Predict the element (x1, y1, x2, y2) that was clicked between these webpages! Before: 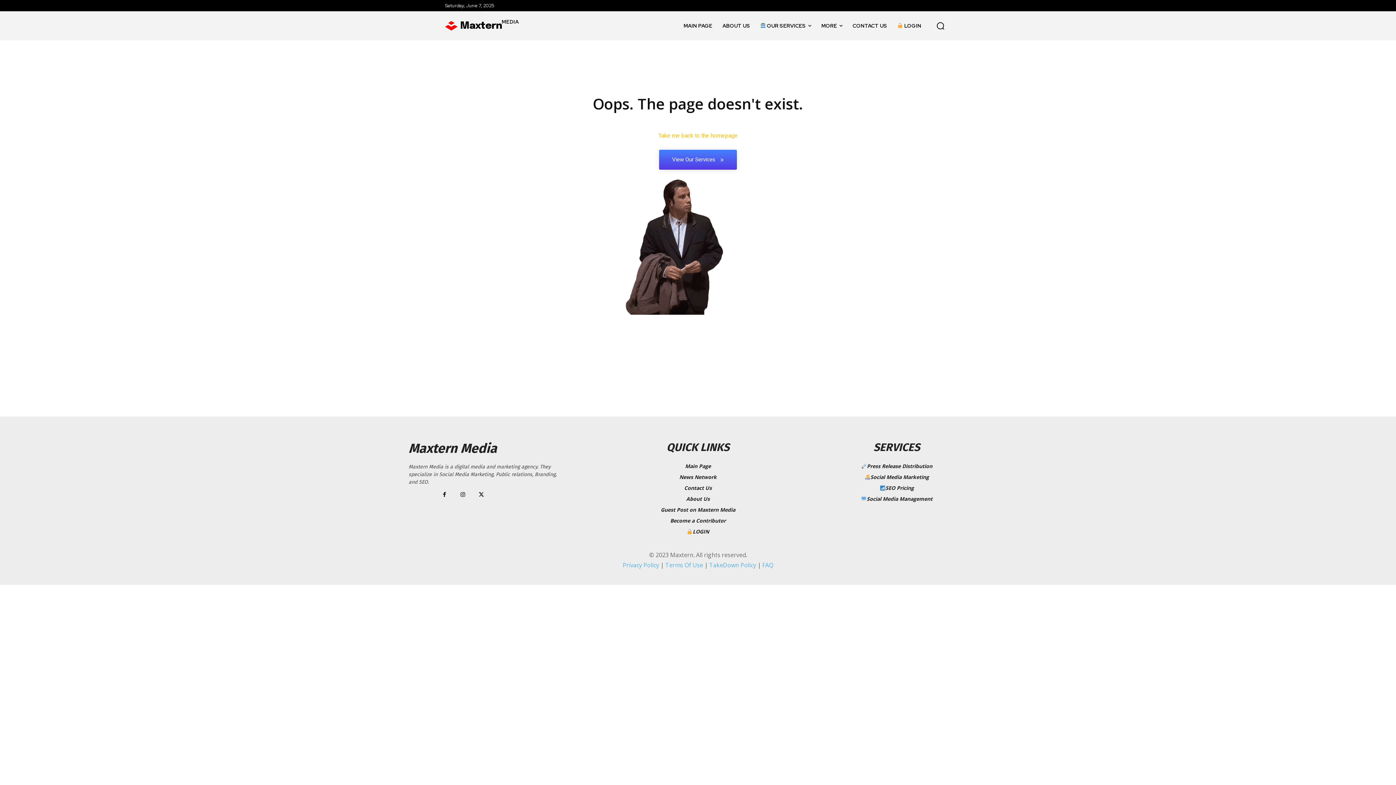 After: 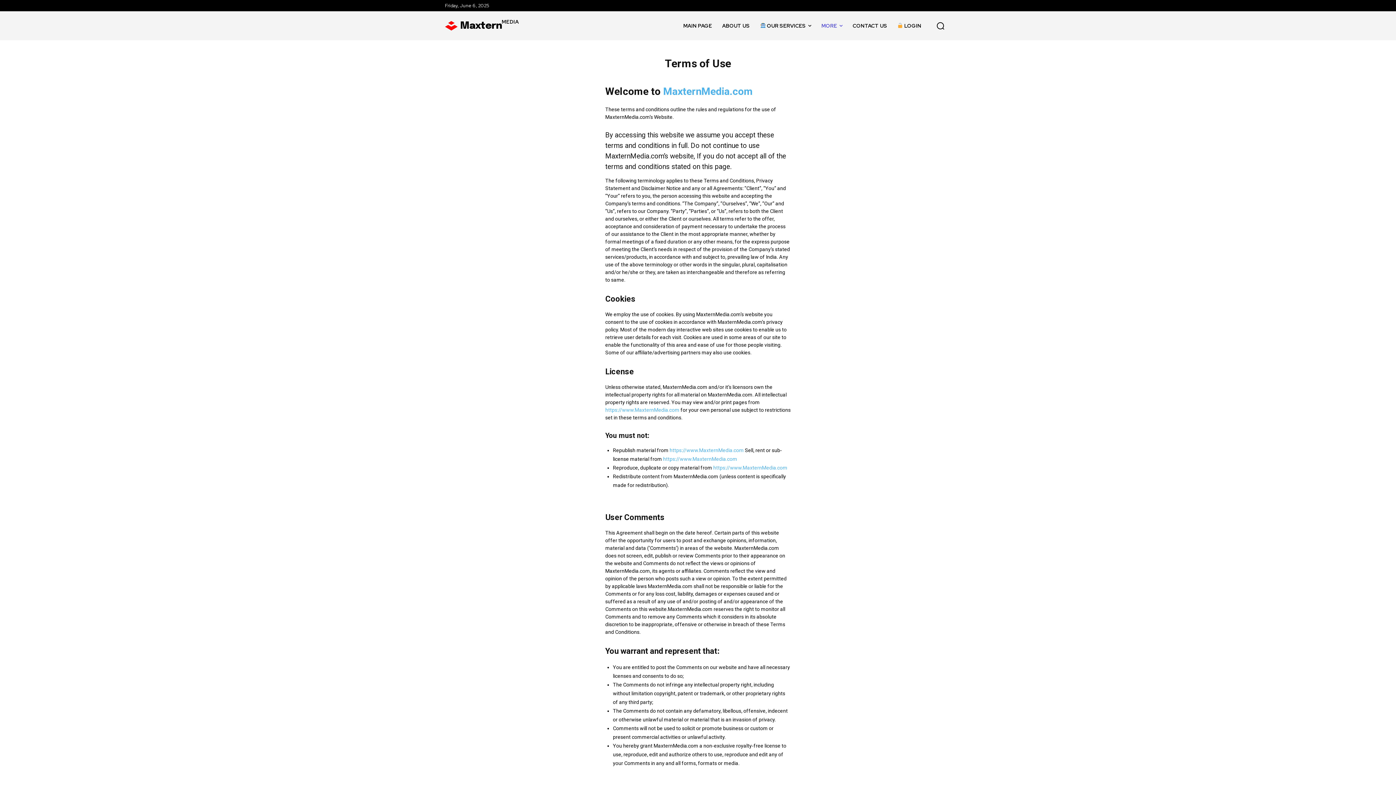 Action: bbox: (665, 561, 703, 569) label: Terms Of Use